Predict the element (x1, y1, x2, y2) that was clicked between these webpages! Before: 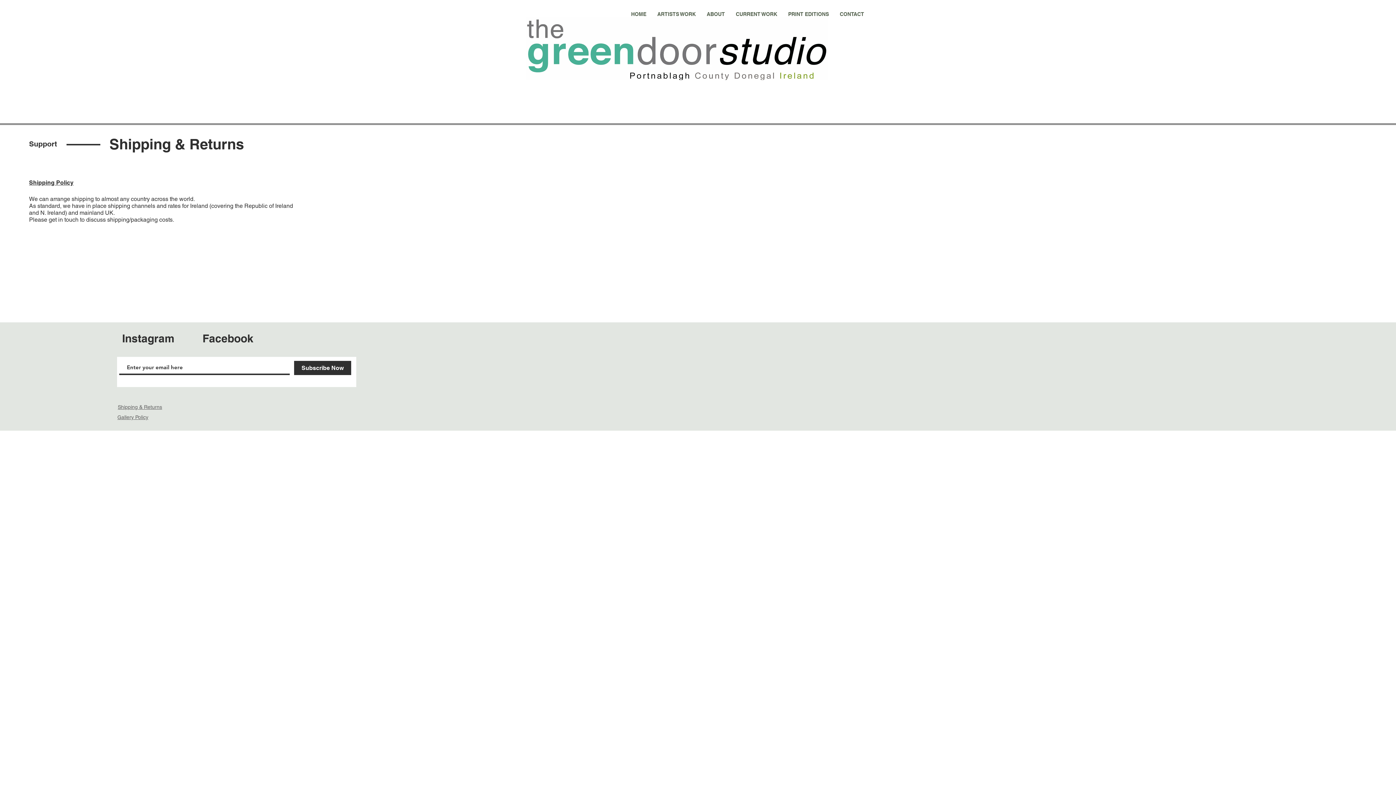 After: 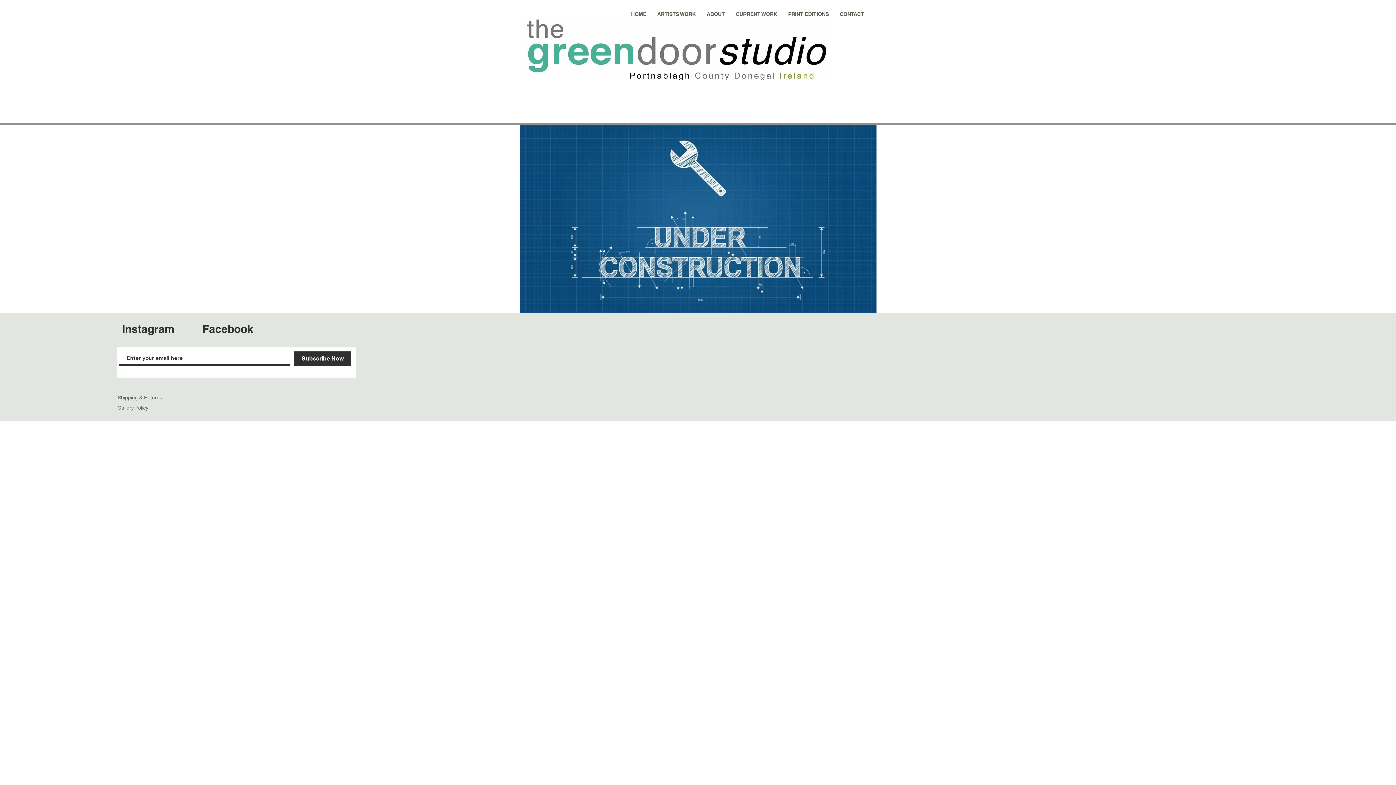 Action: bbox: (730, 5, 782, 23) label: CURRENT WORK